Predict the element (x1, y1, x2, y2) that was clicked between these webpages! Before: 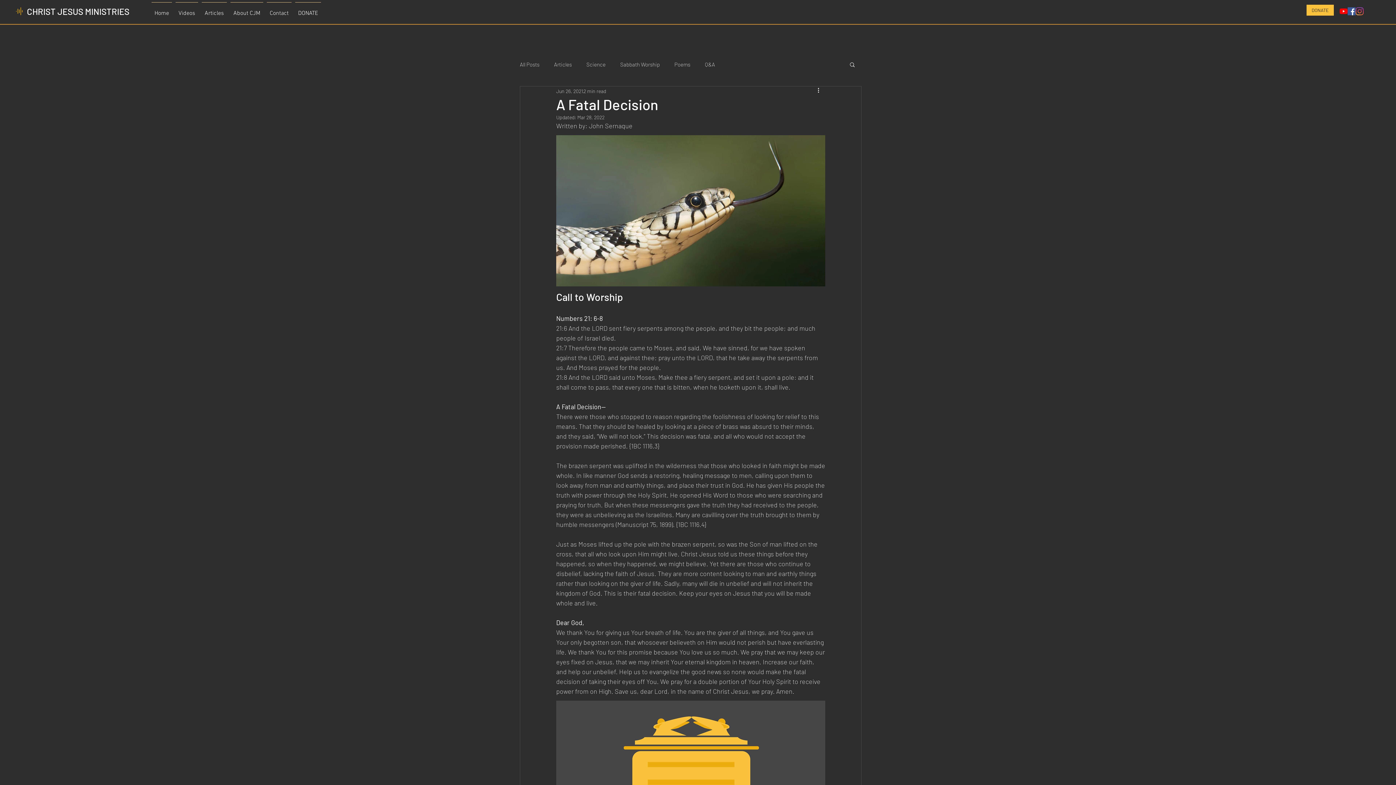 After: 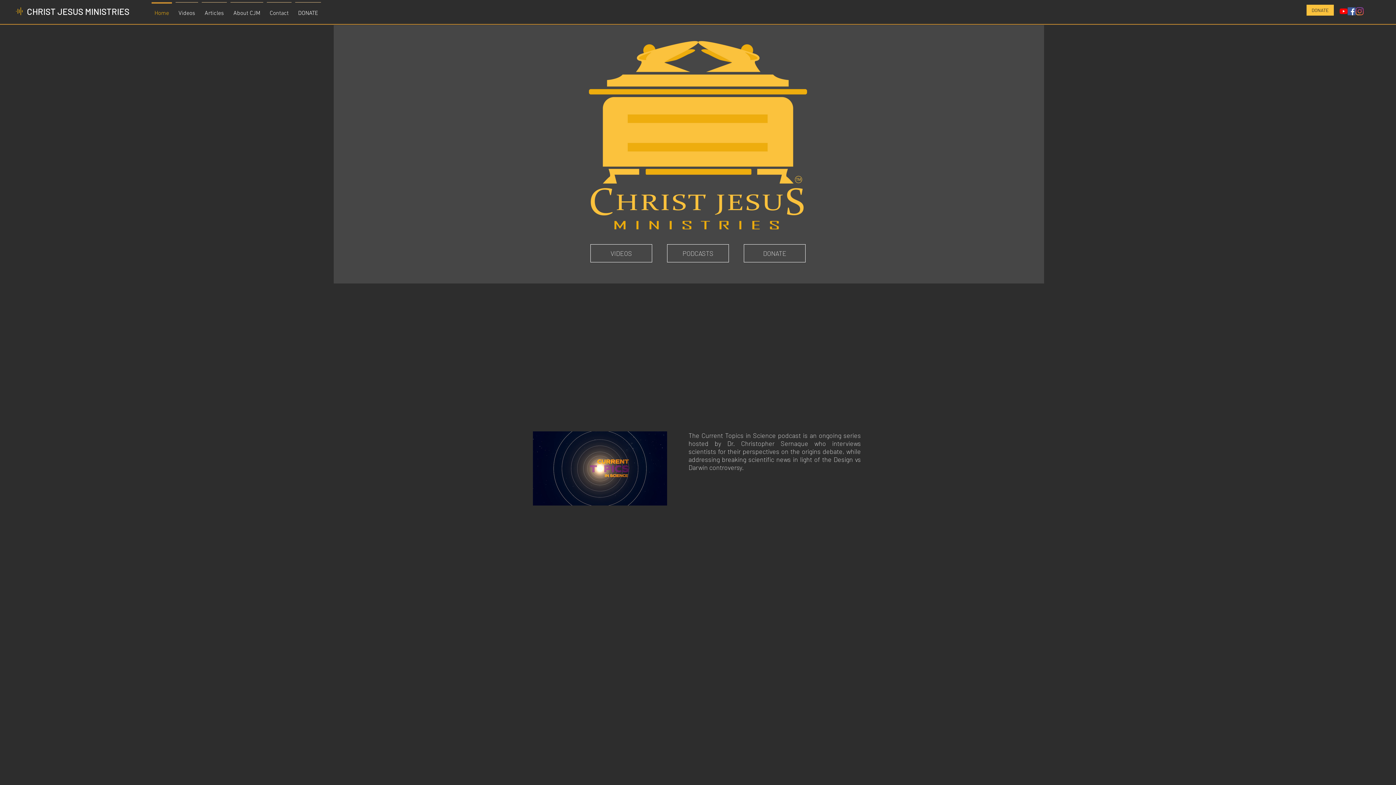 Action: bbox: (16, 7, 22, 15)